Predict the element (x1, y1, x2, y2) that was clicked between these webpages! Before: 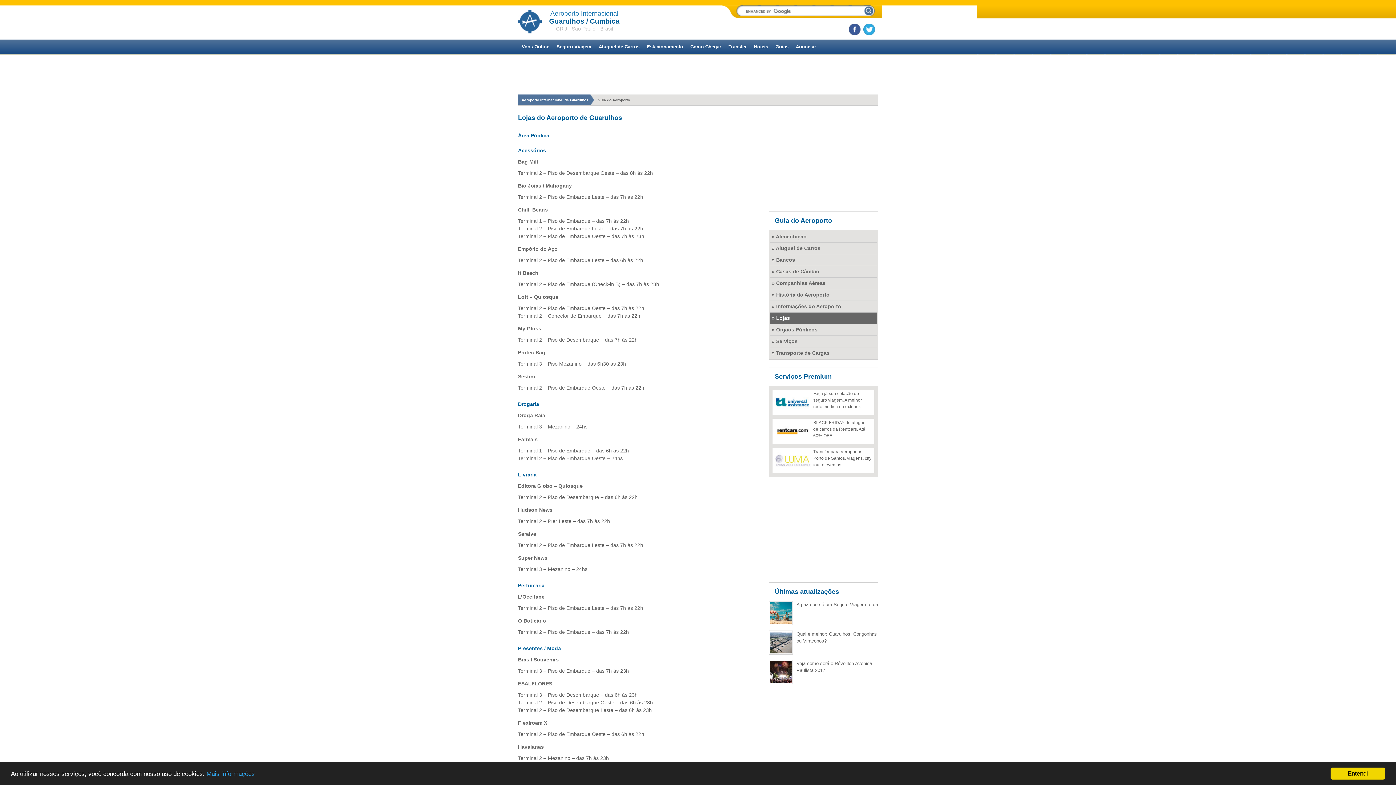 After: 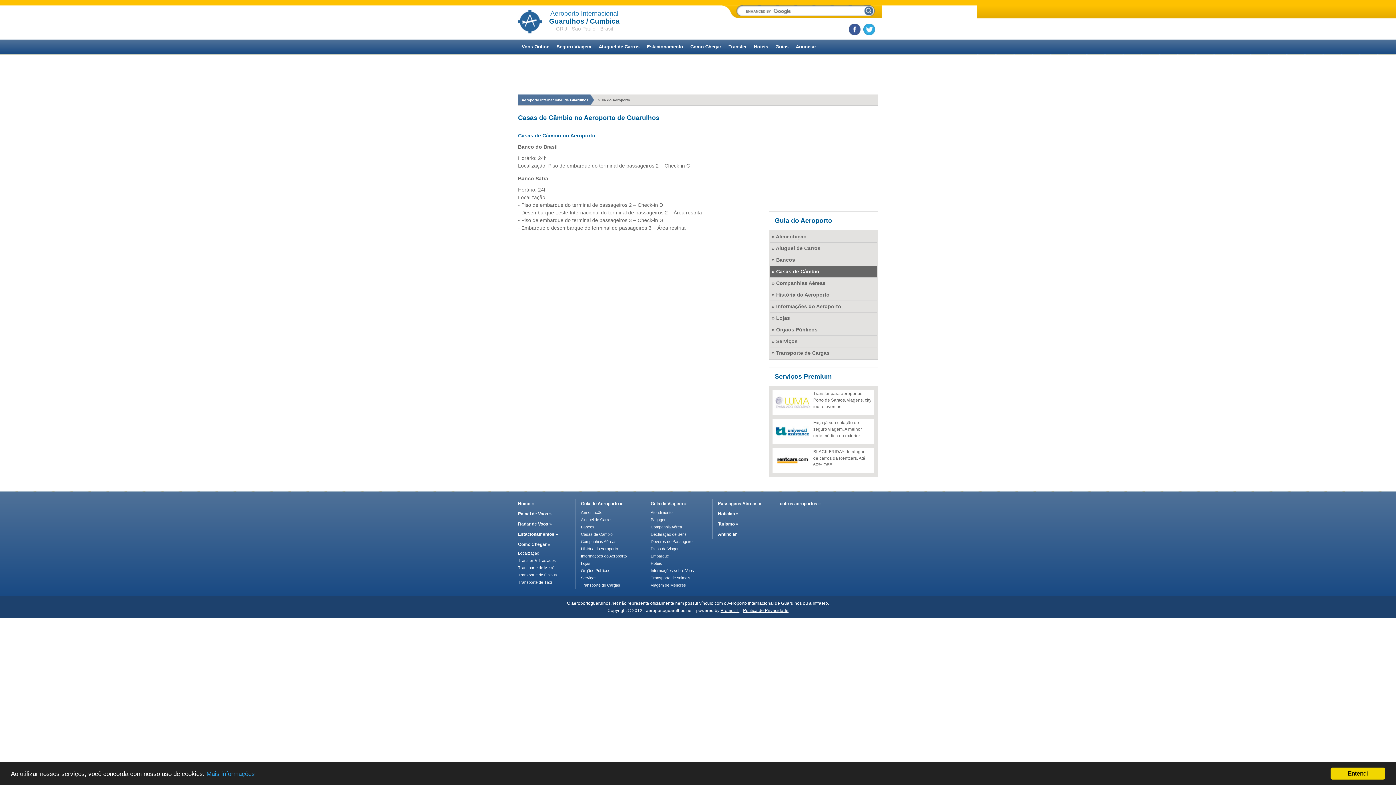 Action: bbox: (770, 266, 877, 277) label: » Casas de Câmbio